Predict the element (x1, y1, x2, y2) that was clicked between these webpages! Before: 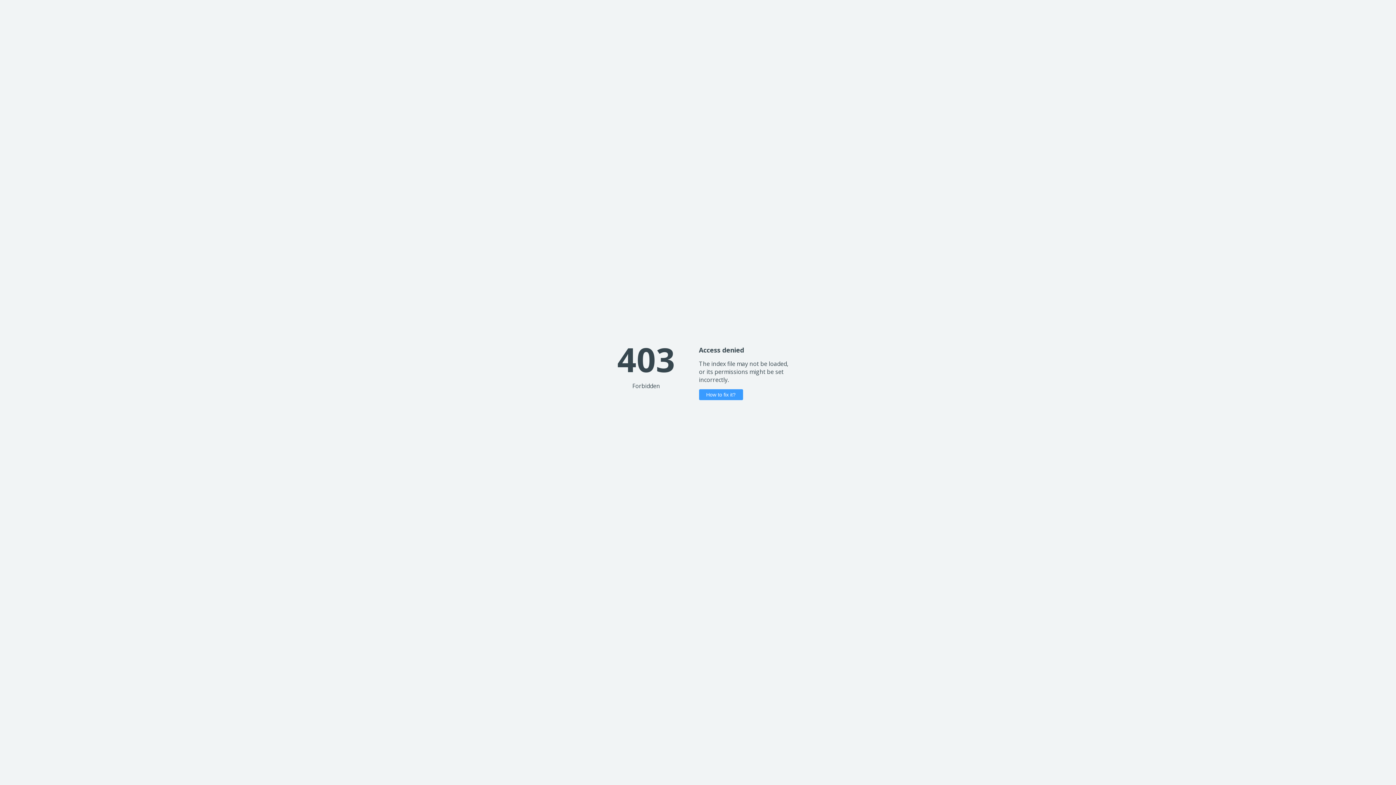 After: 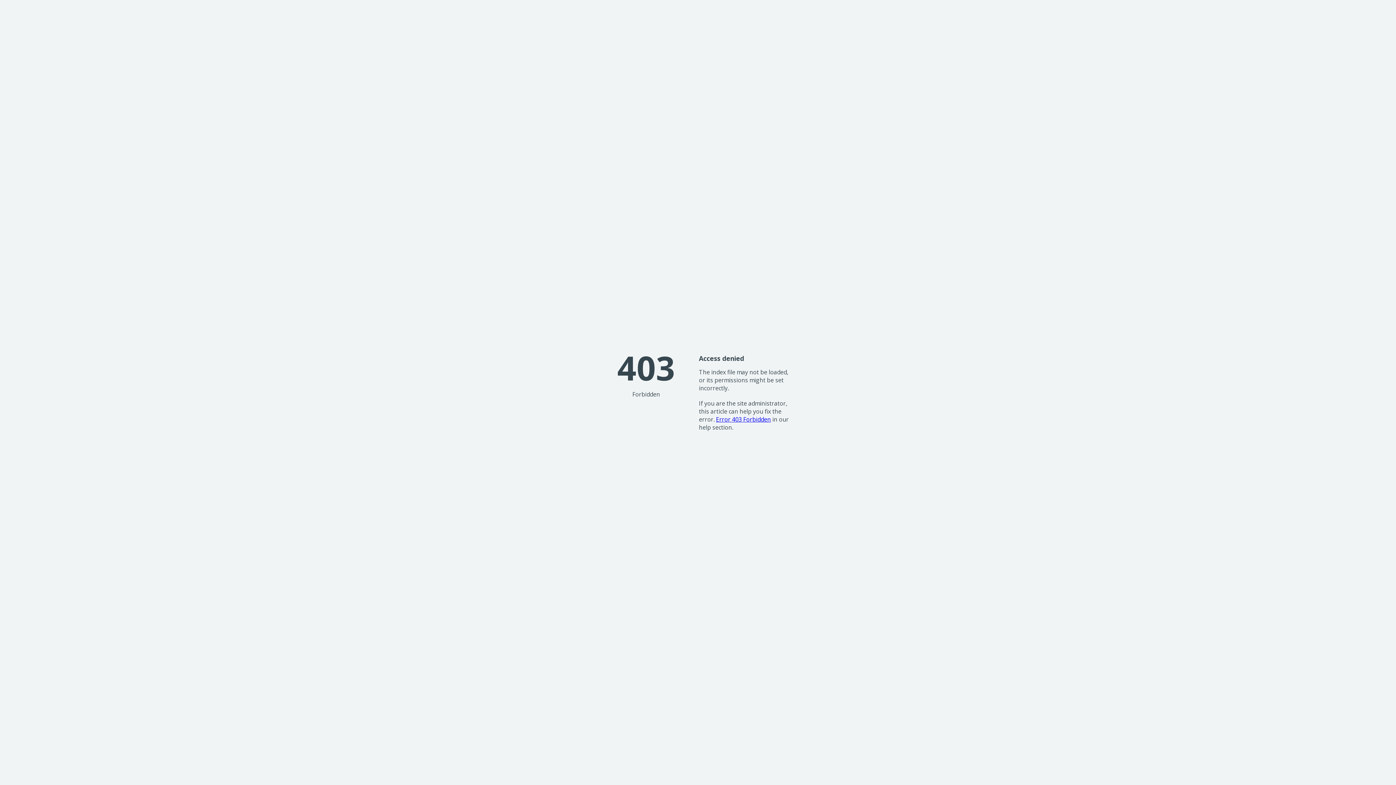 Action: bbox: (699, 389, 743, 400) label: How to fix it?